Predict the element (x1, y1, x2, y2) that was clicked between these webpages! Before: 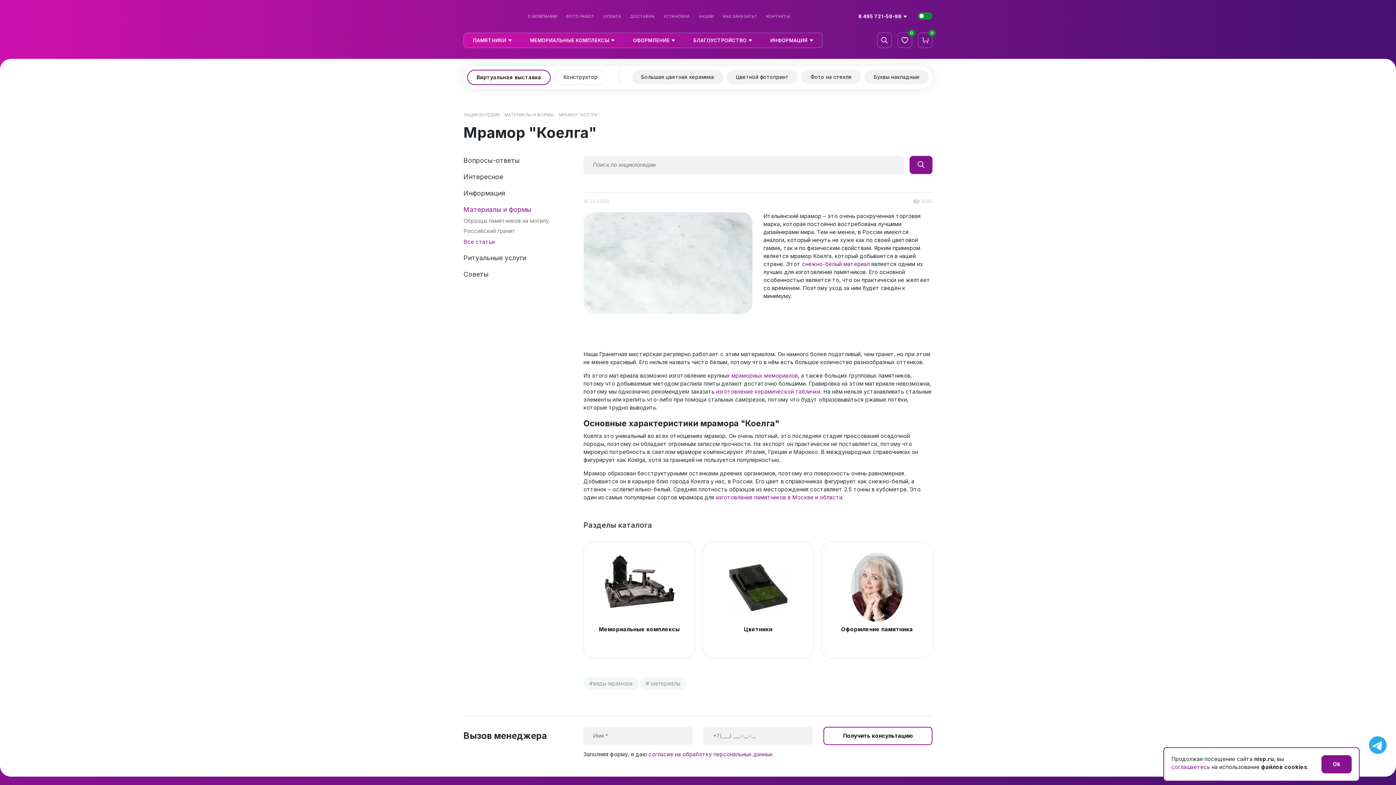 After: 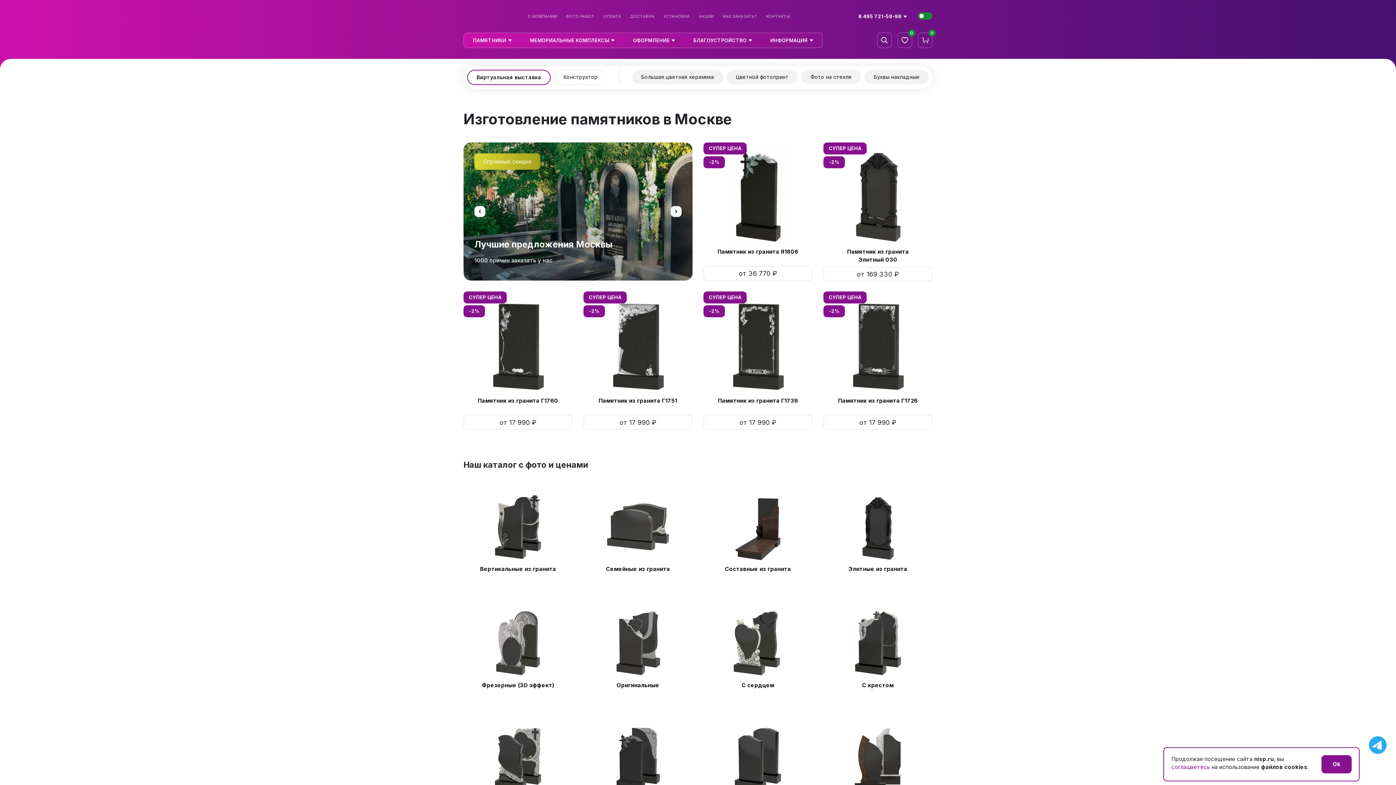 Action: bbox: (463, 12, 516, 18)